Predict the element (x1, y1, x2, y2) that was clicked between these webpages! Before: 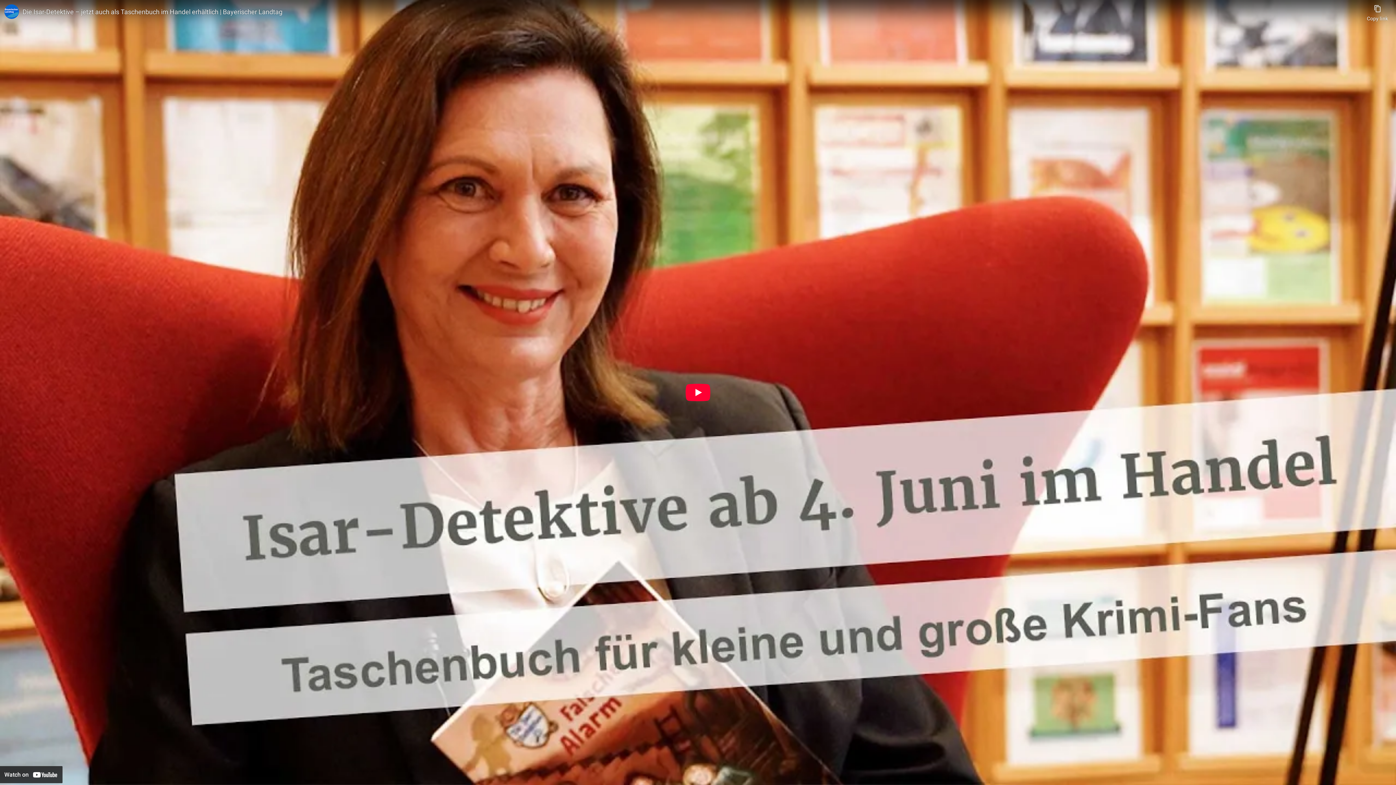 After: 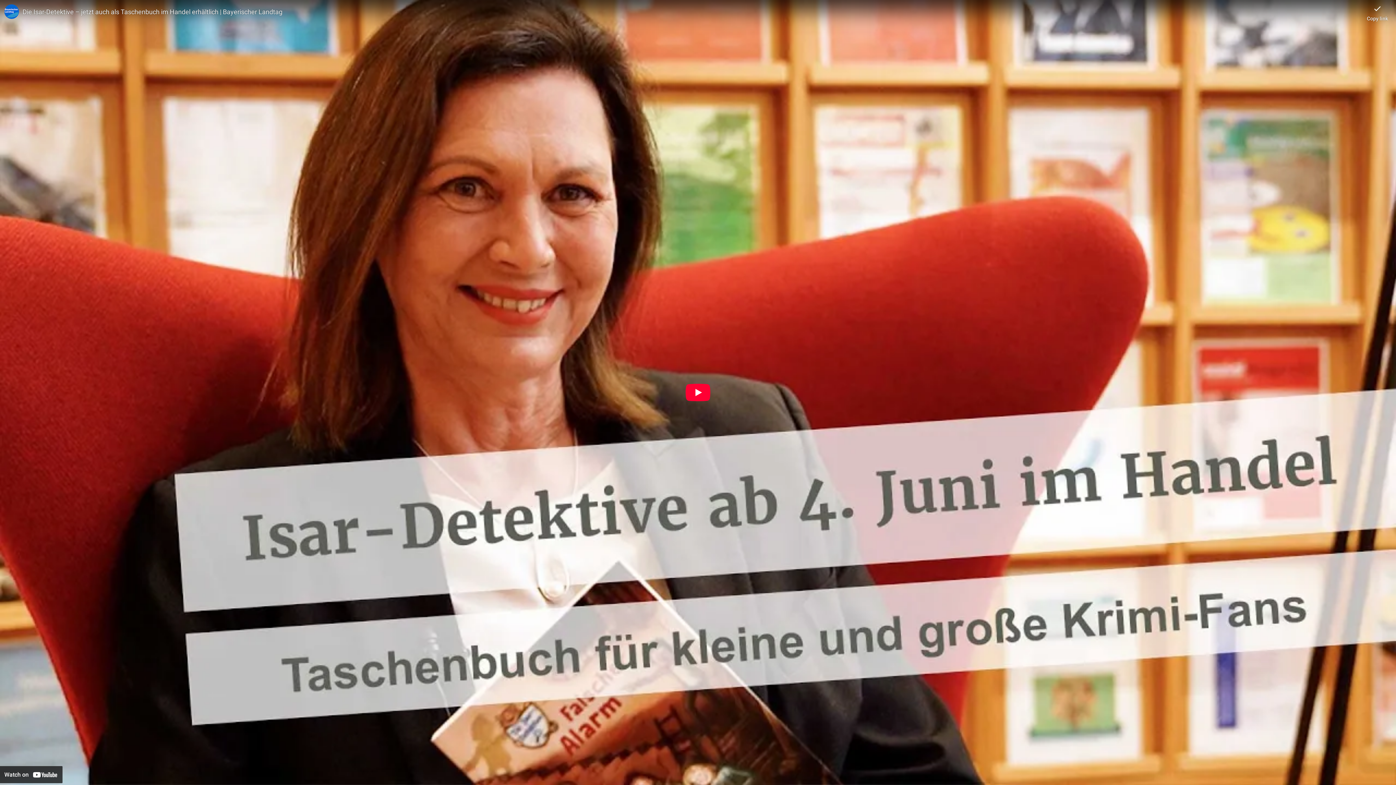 Action: bbox: (1367, 0, 1388, 21) label: Copy link